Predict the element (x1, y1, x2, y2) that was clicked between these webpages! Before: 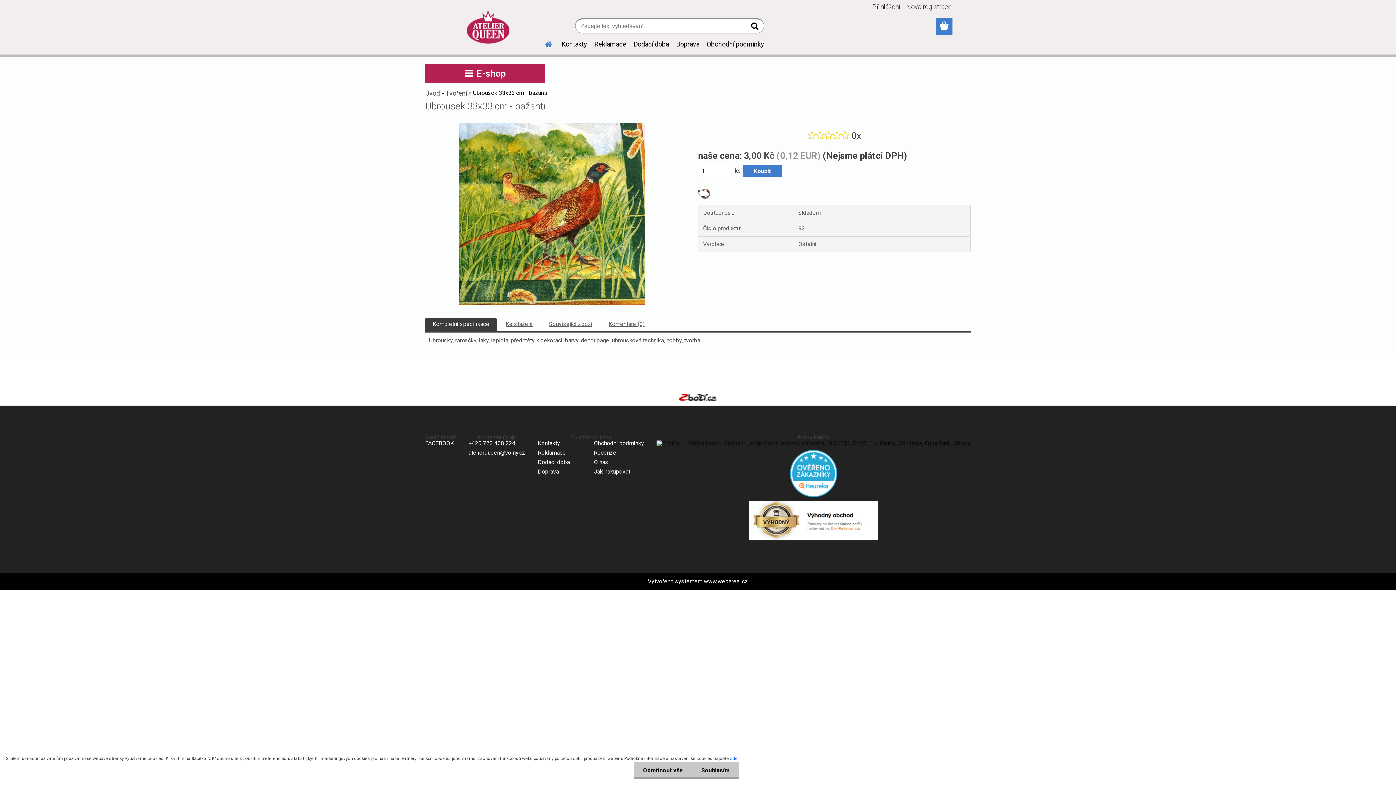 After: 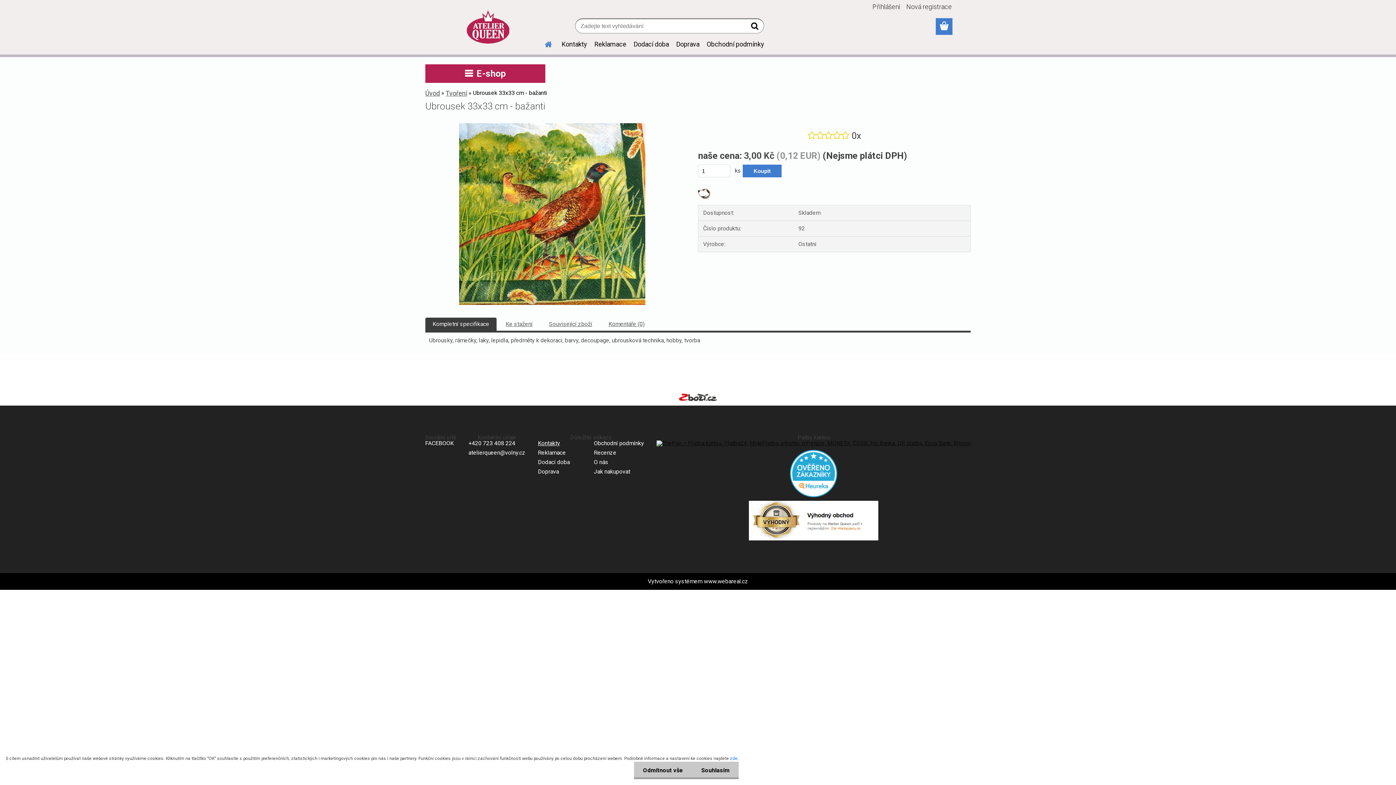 Action: label: Kontakty bbox: (538, 439, 560, 446)